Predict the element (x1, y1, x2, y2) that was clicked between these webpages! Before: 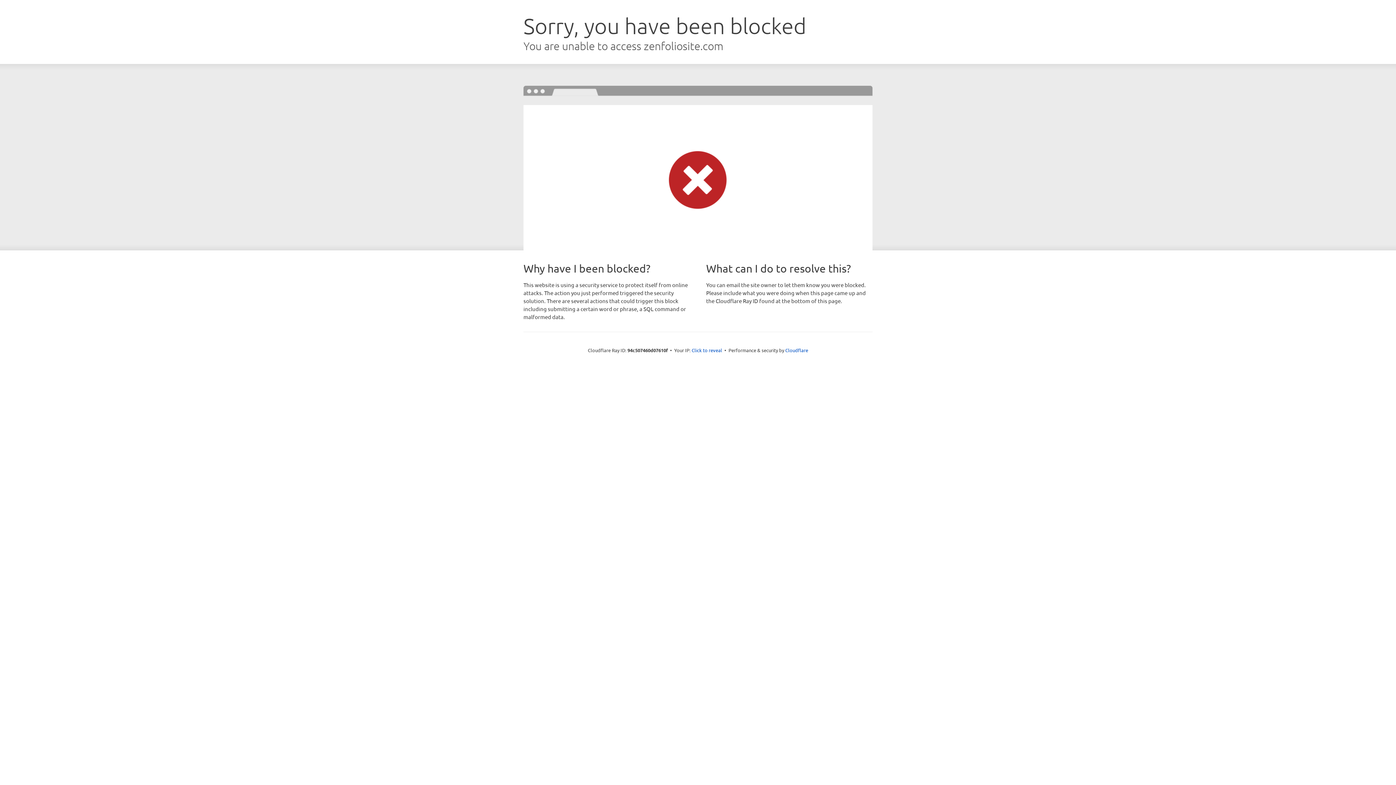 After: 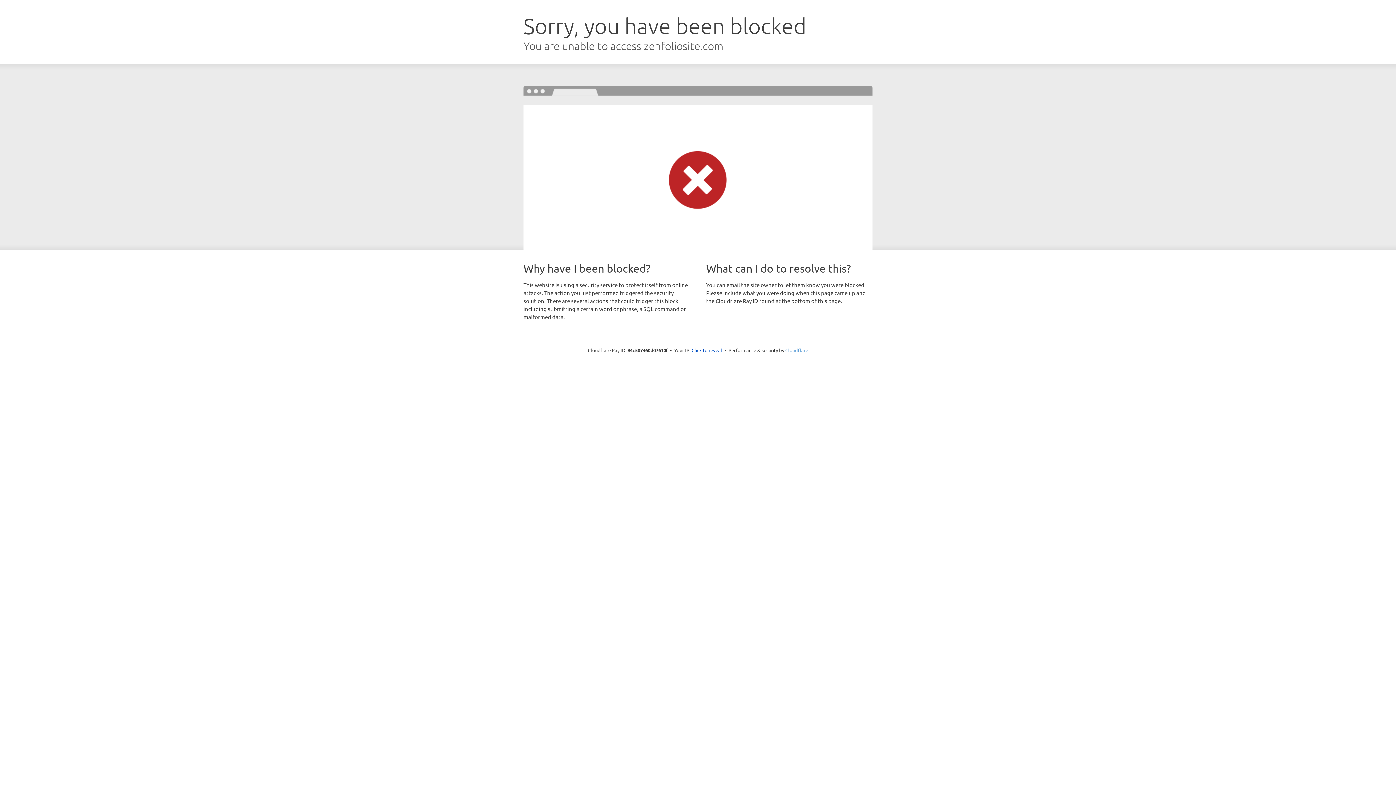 Action: bbox: (785, 347, 808, 353) label: Cloudflare